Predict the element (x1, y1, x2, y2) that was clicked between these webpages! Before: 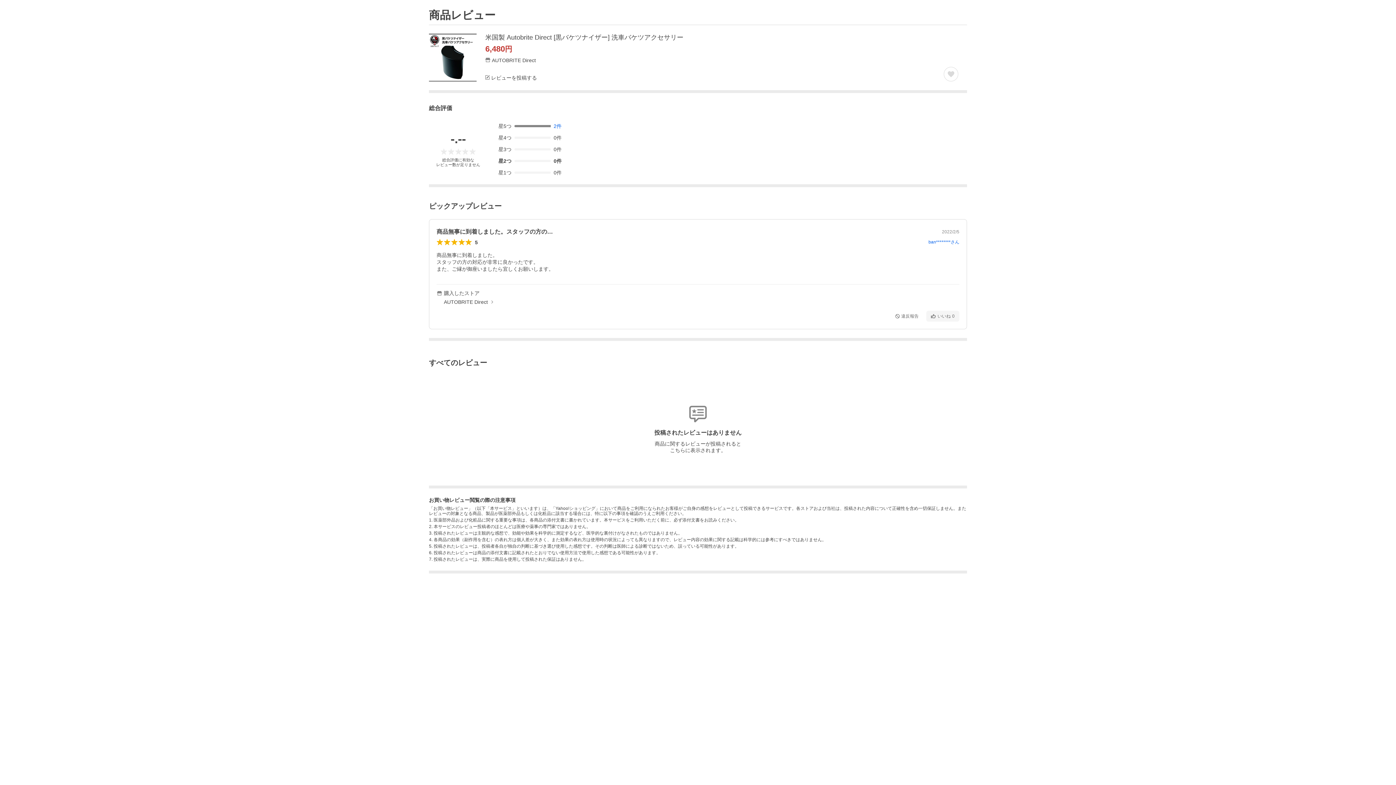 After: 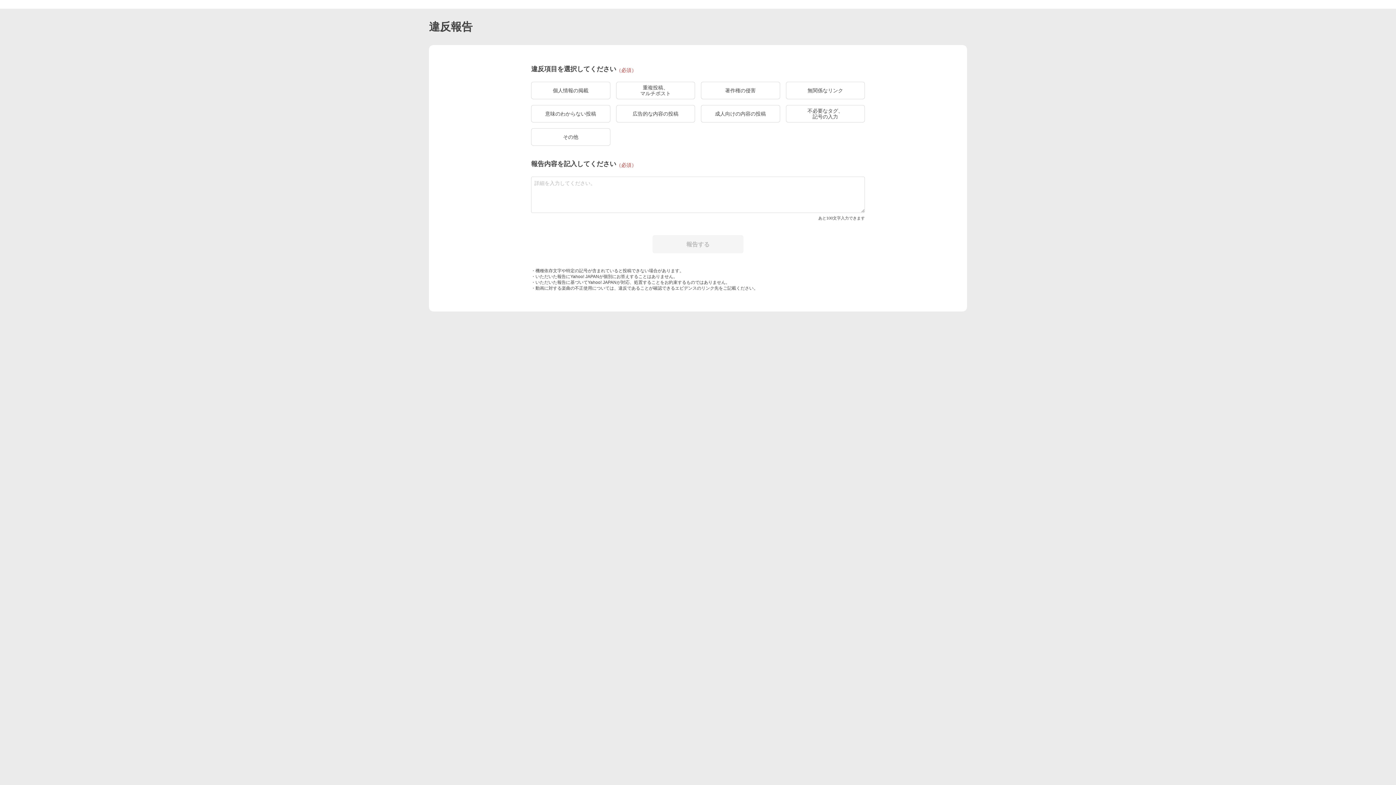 Action: label: 違反報告 bbox: (890, 310, 923, 321)